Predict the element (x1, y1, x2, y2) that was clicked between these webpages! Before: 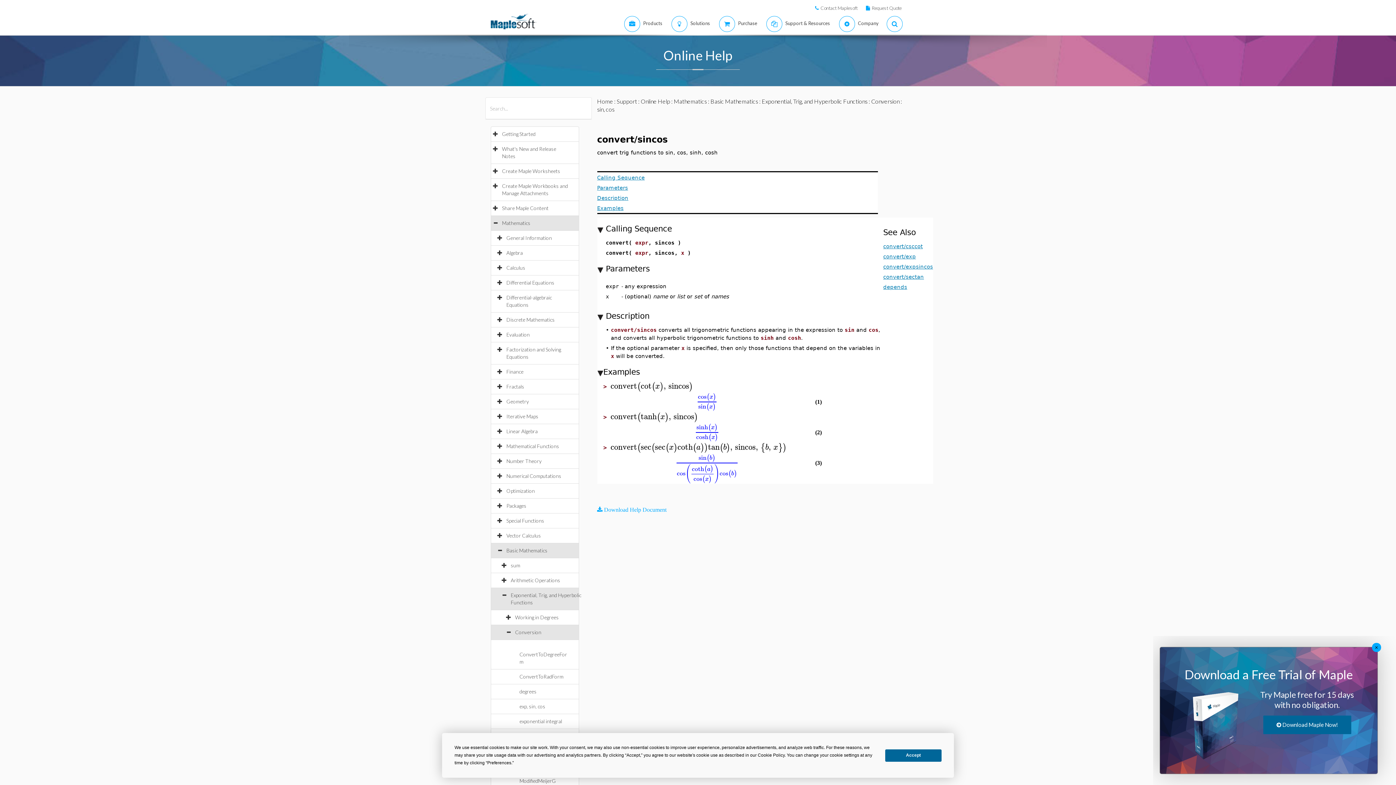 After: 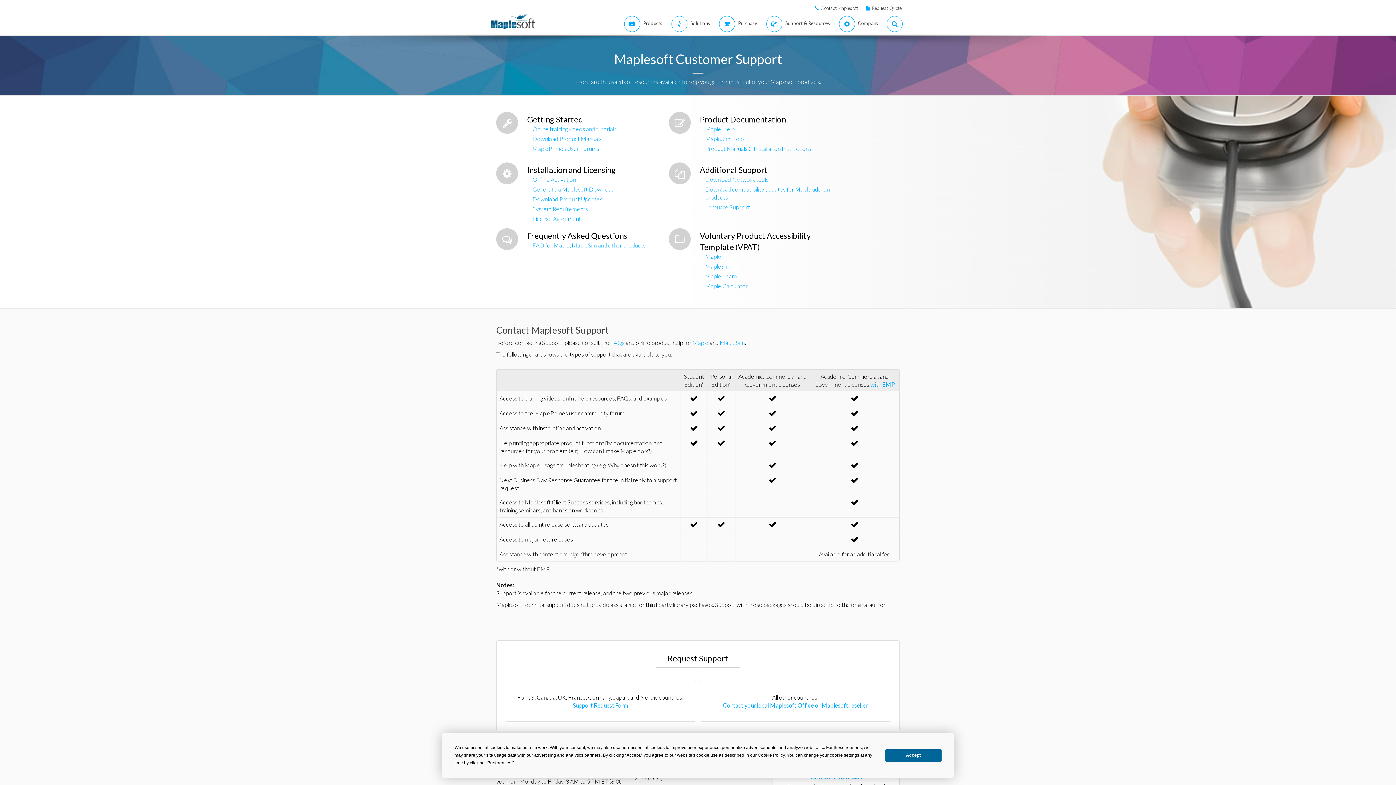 Action: label: Support bbox: (616, 97, 637, 104)